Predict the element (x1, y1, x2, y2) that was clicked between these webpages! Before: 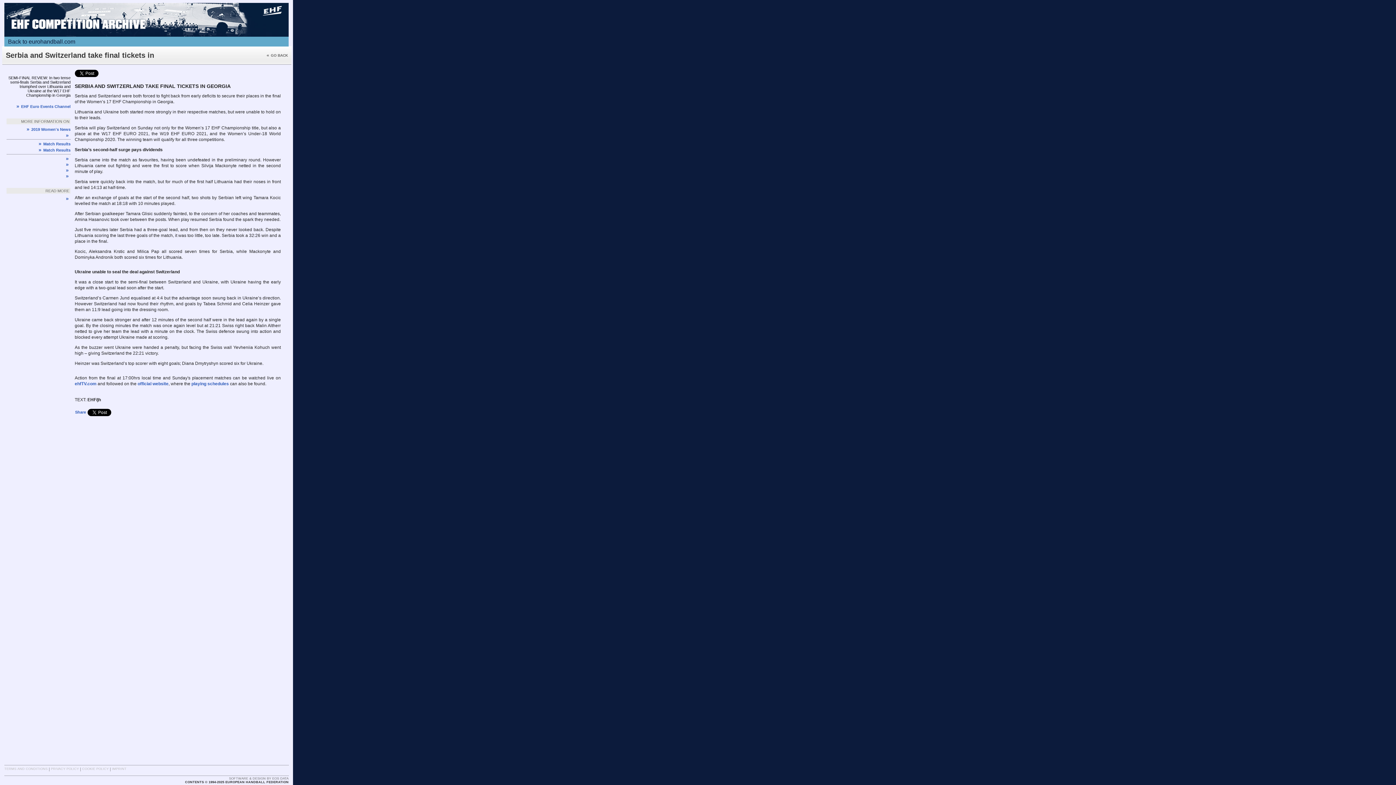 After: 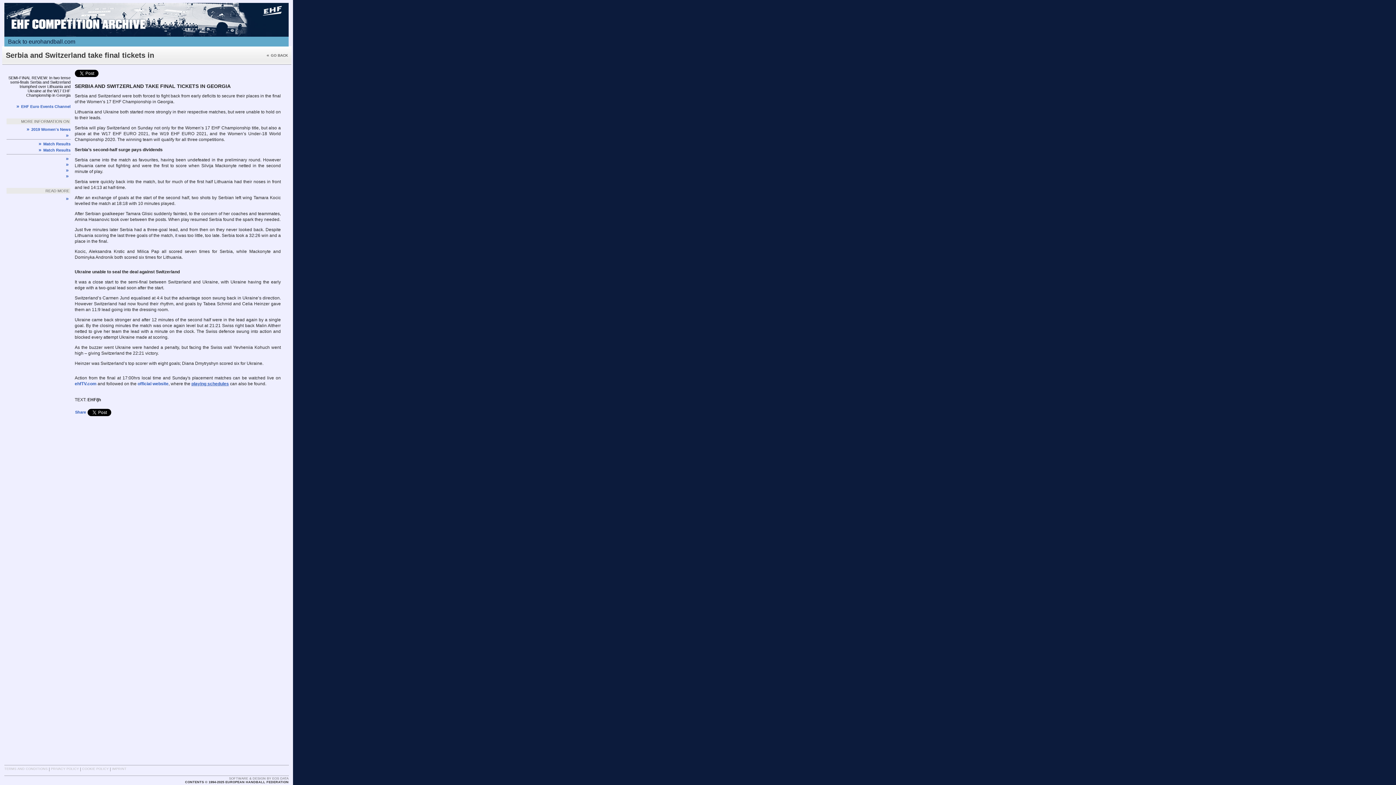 Action: label: playing schedules bbox: (191, 381, 228, 386)